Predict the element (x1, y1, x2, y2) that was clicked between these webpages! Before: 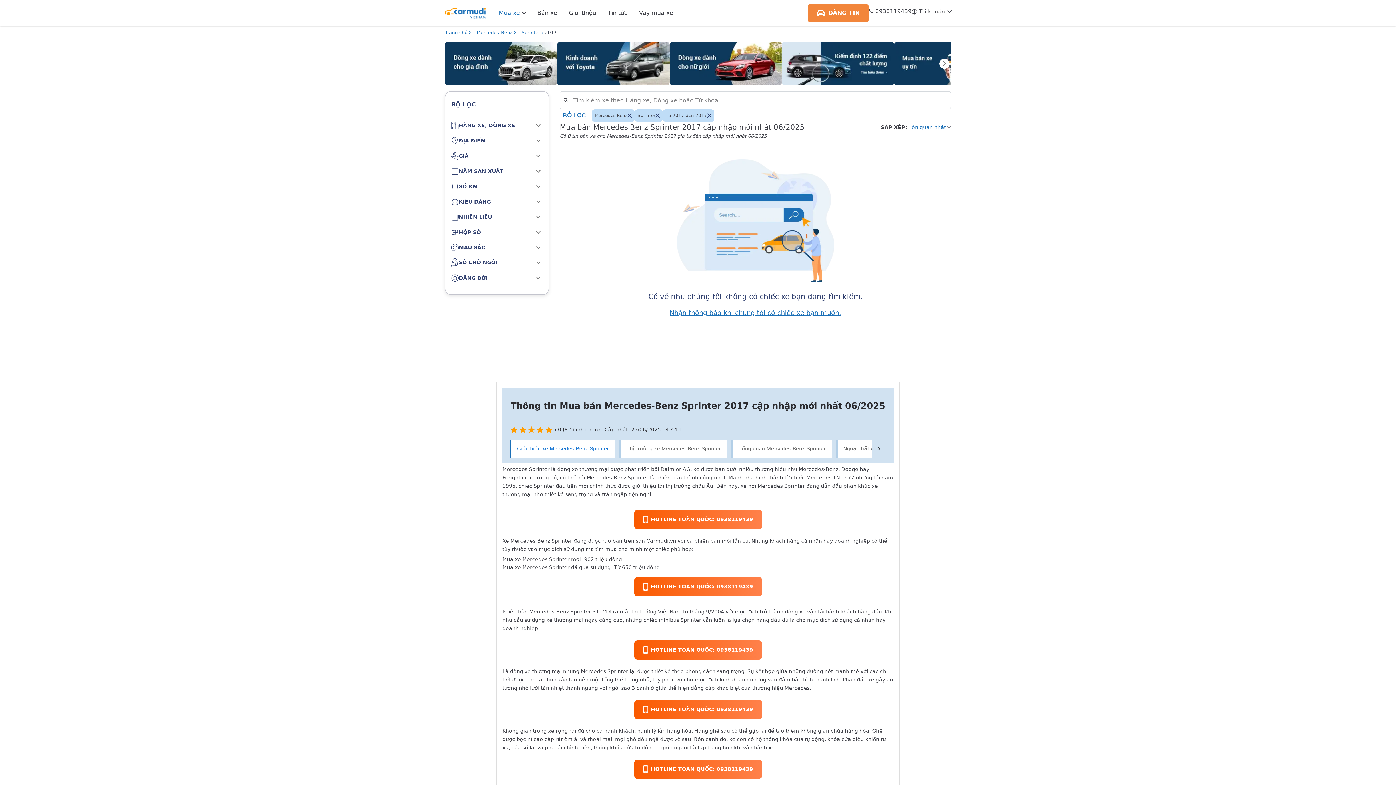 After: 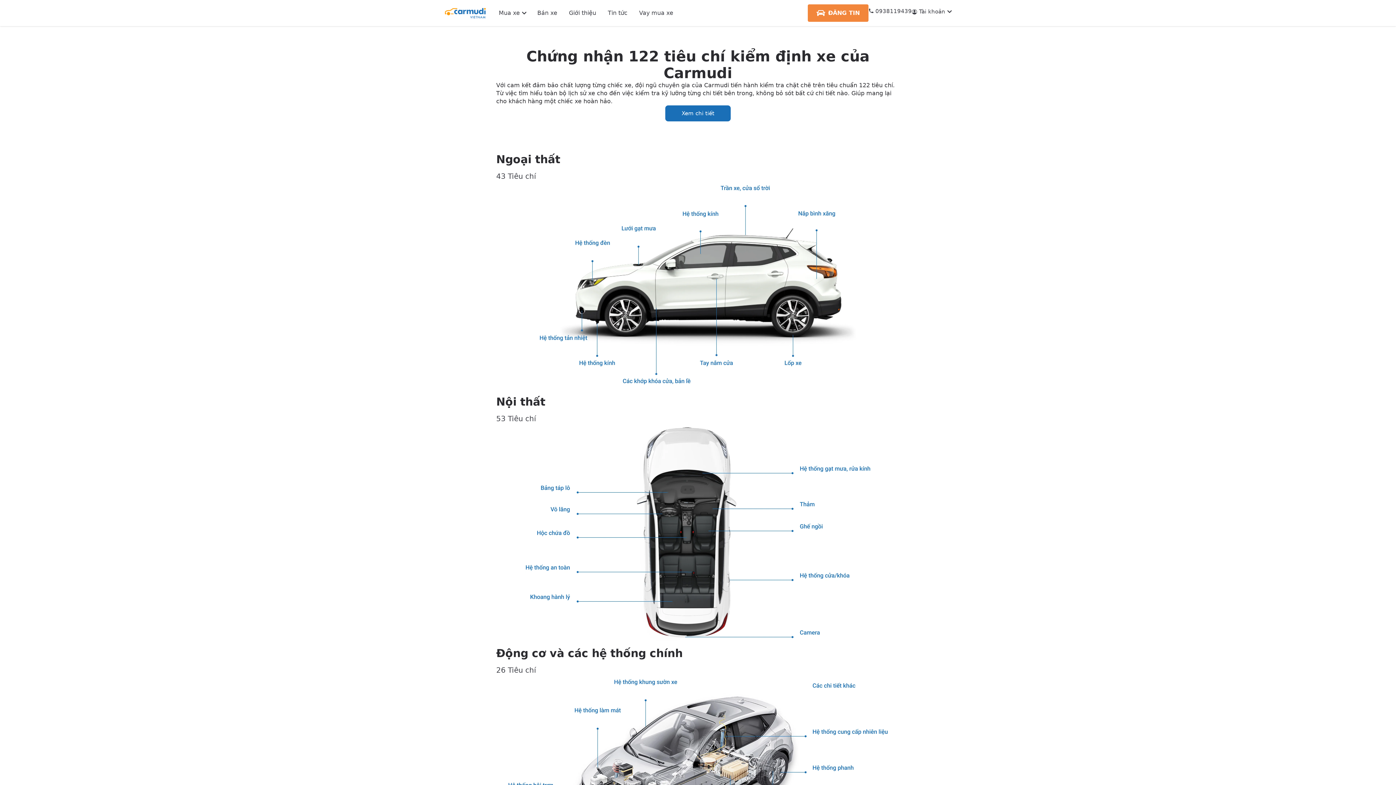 Action: bbox: (782, 41, 894, 85)